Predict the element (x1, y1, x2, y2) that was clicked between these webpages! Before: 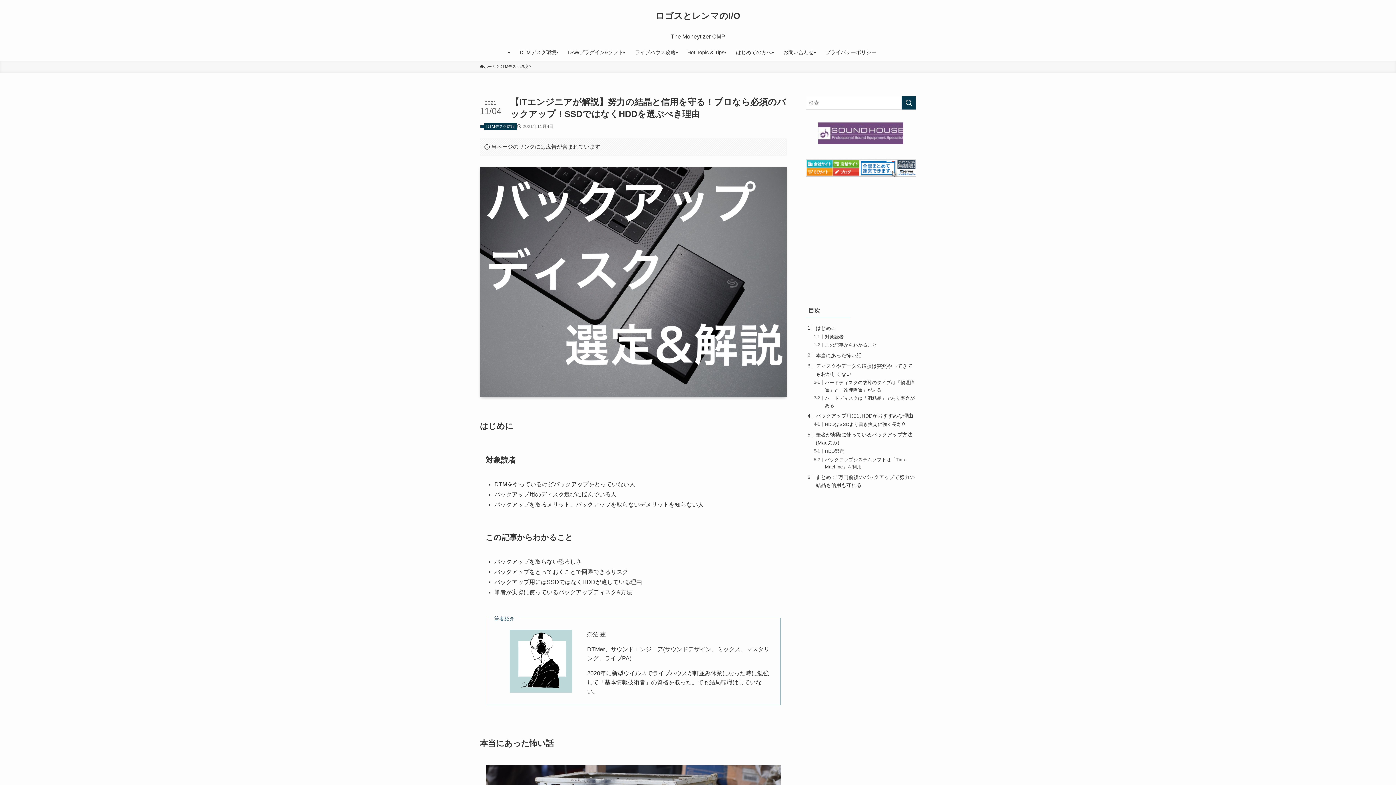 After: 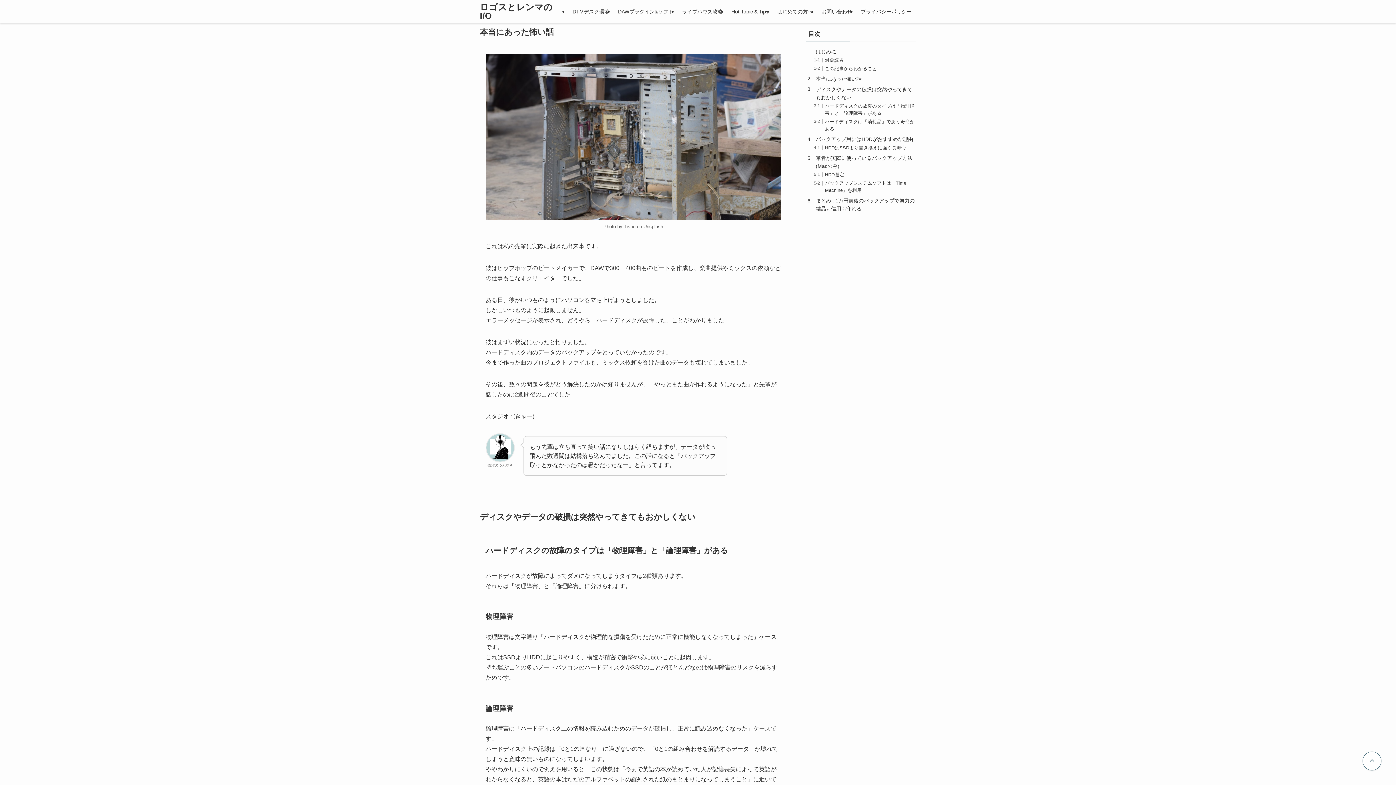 Action: bbox: (816, 352, 861, 358) label: 本当にあった怖い話